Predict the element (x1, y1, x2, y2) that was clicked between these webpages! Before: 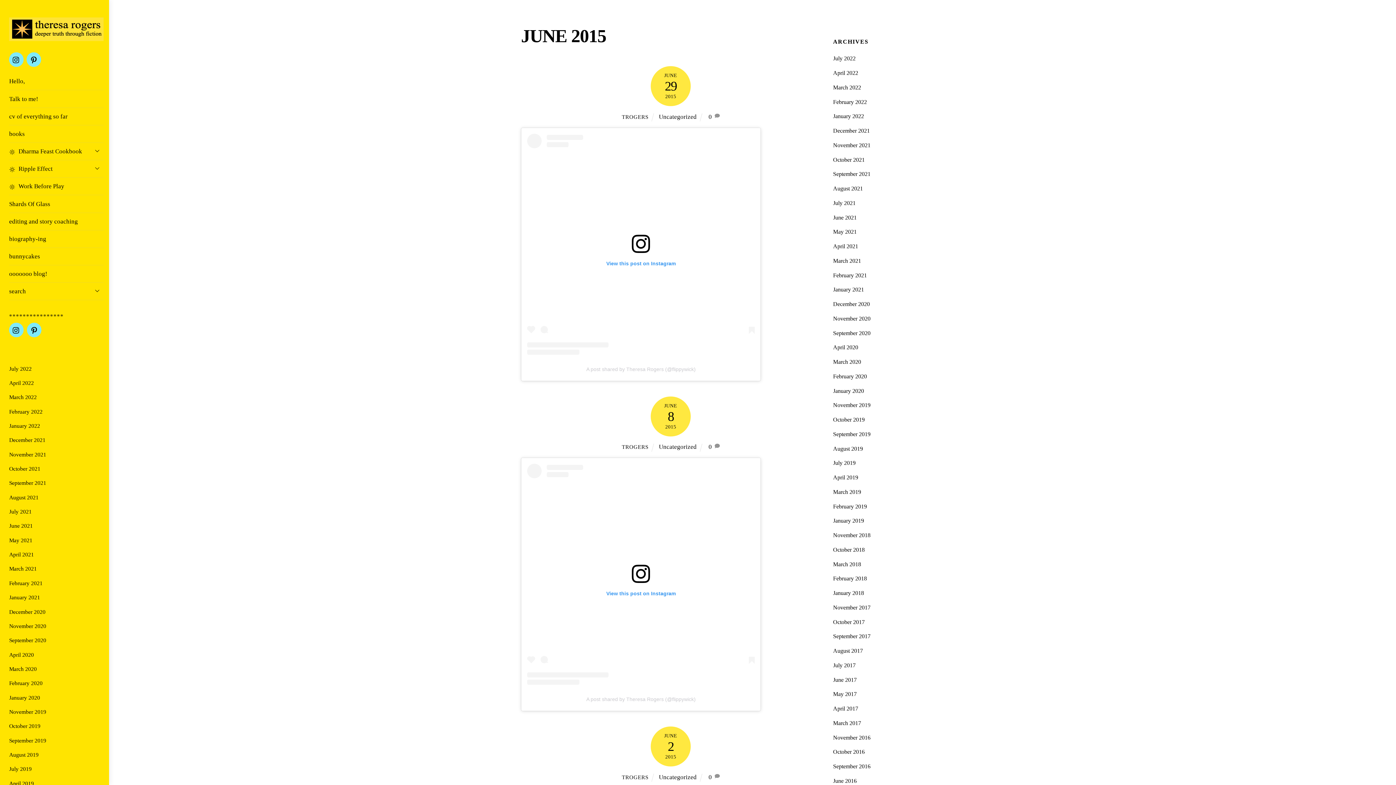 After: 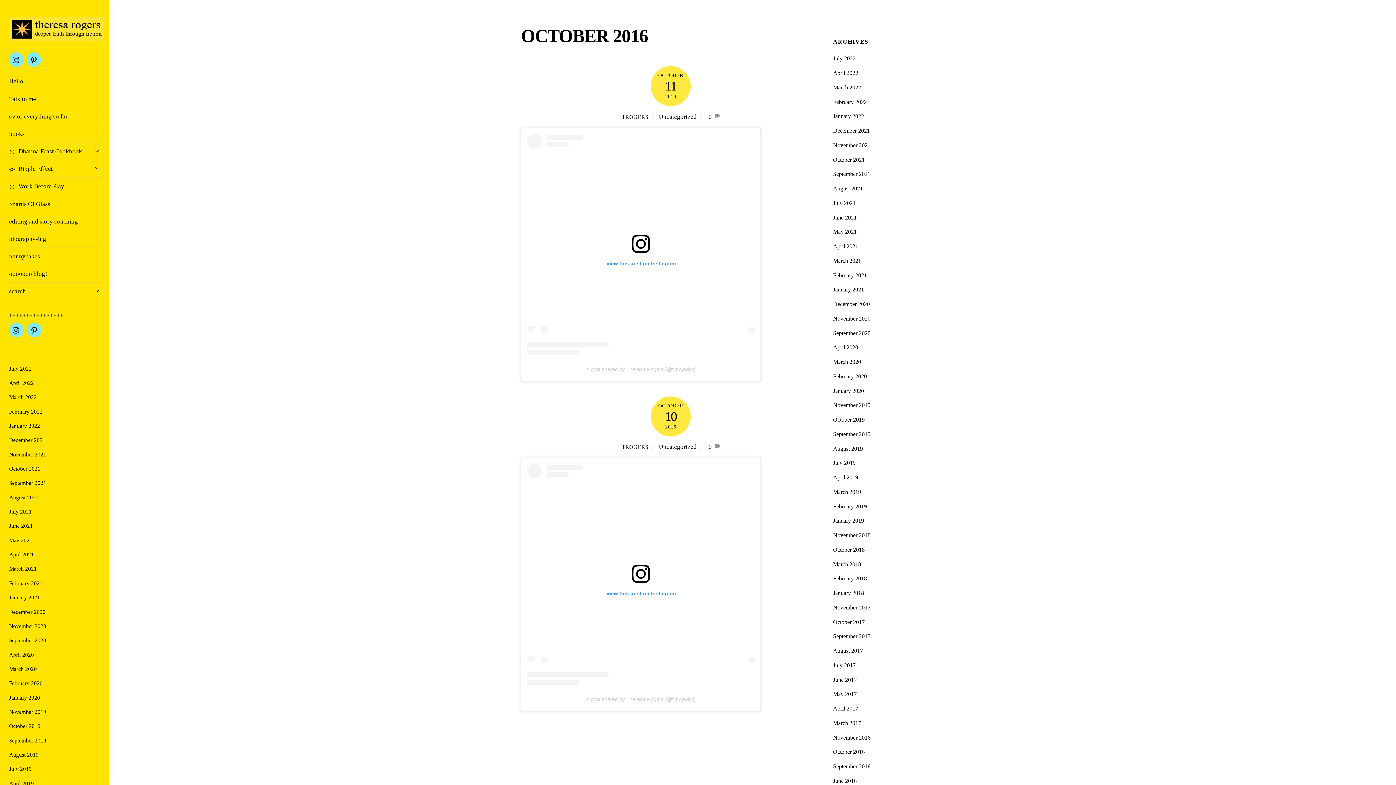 Action: bbox: (833, 749, 864, 755) label: October 2016